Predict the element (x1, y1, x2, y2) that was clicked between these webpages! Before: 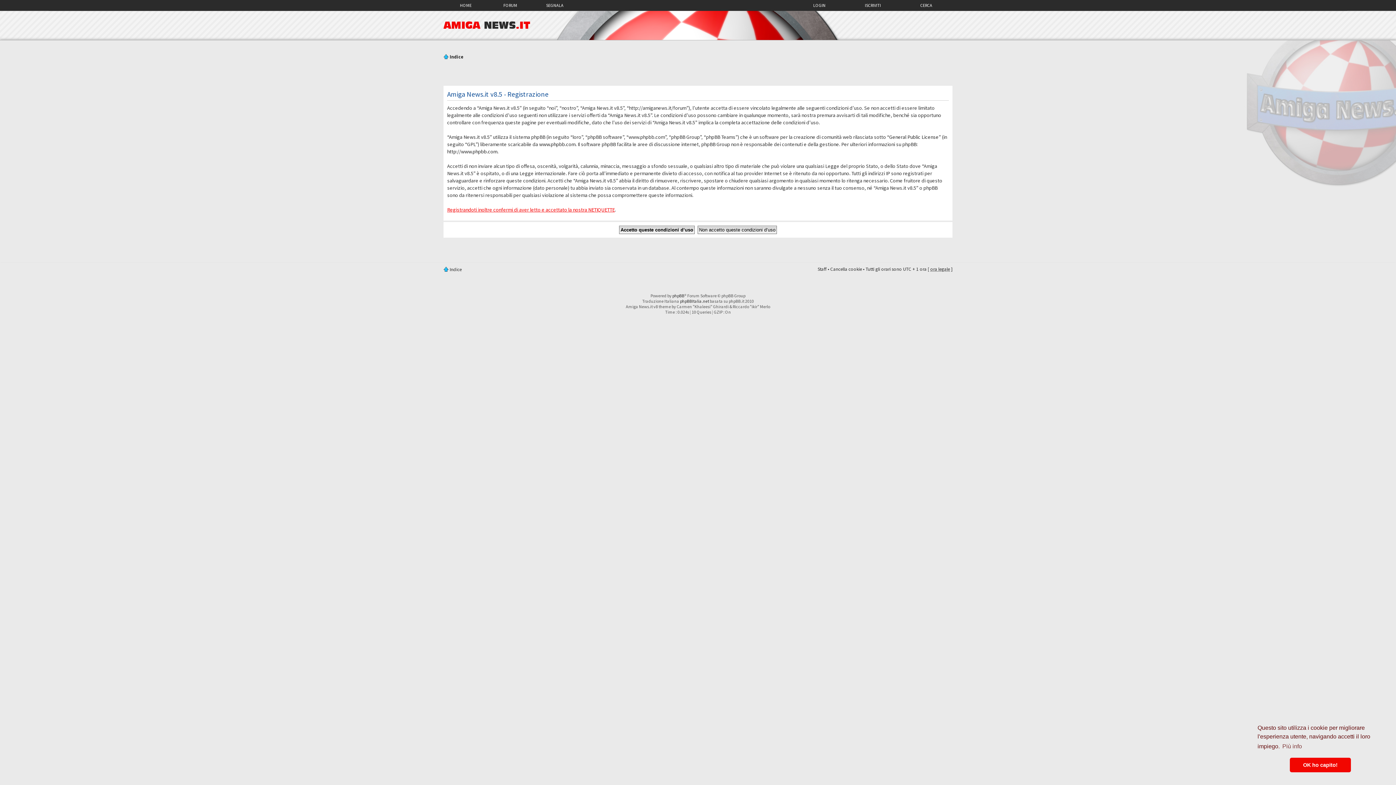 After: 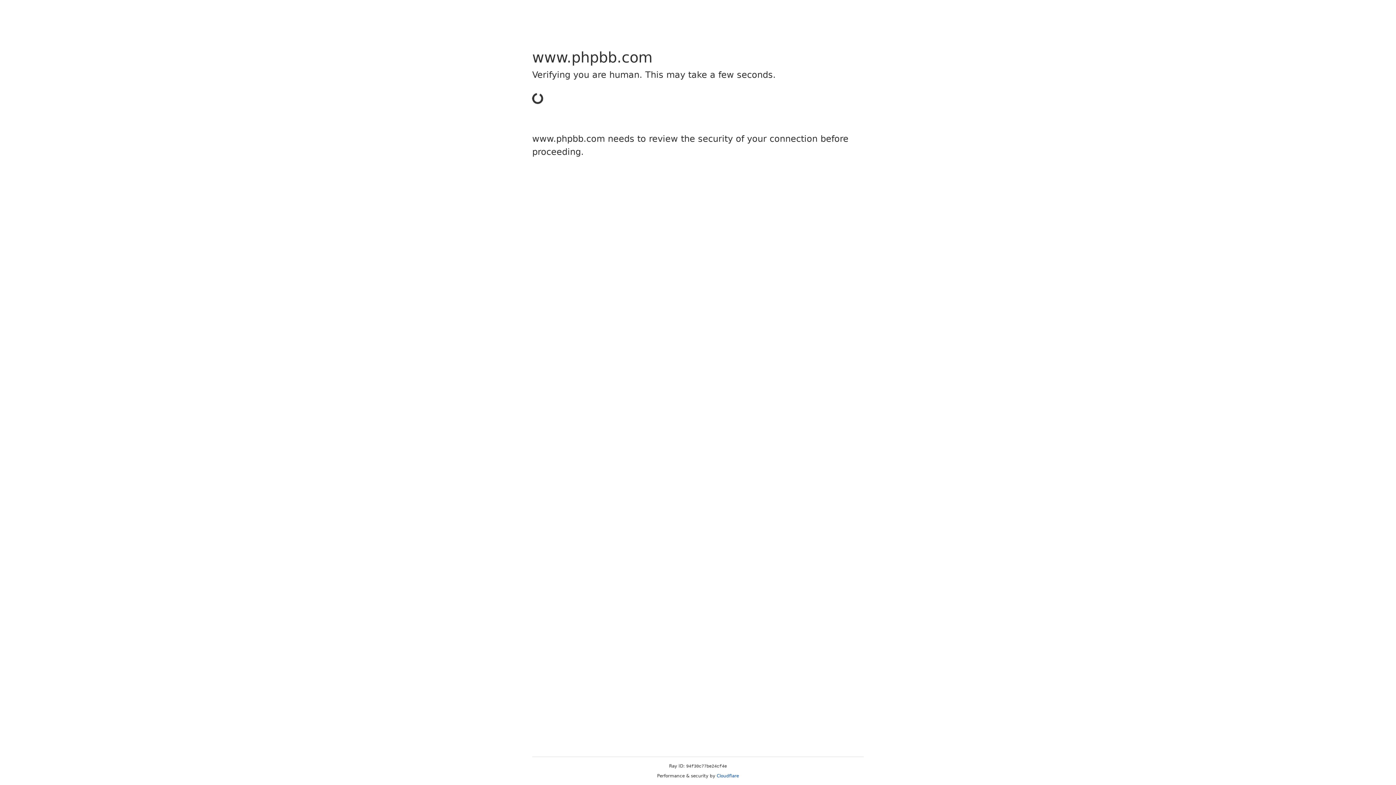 Action: label: phpBB bbox: (672, 293, 684, 298)